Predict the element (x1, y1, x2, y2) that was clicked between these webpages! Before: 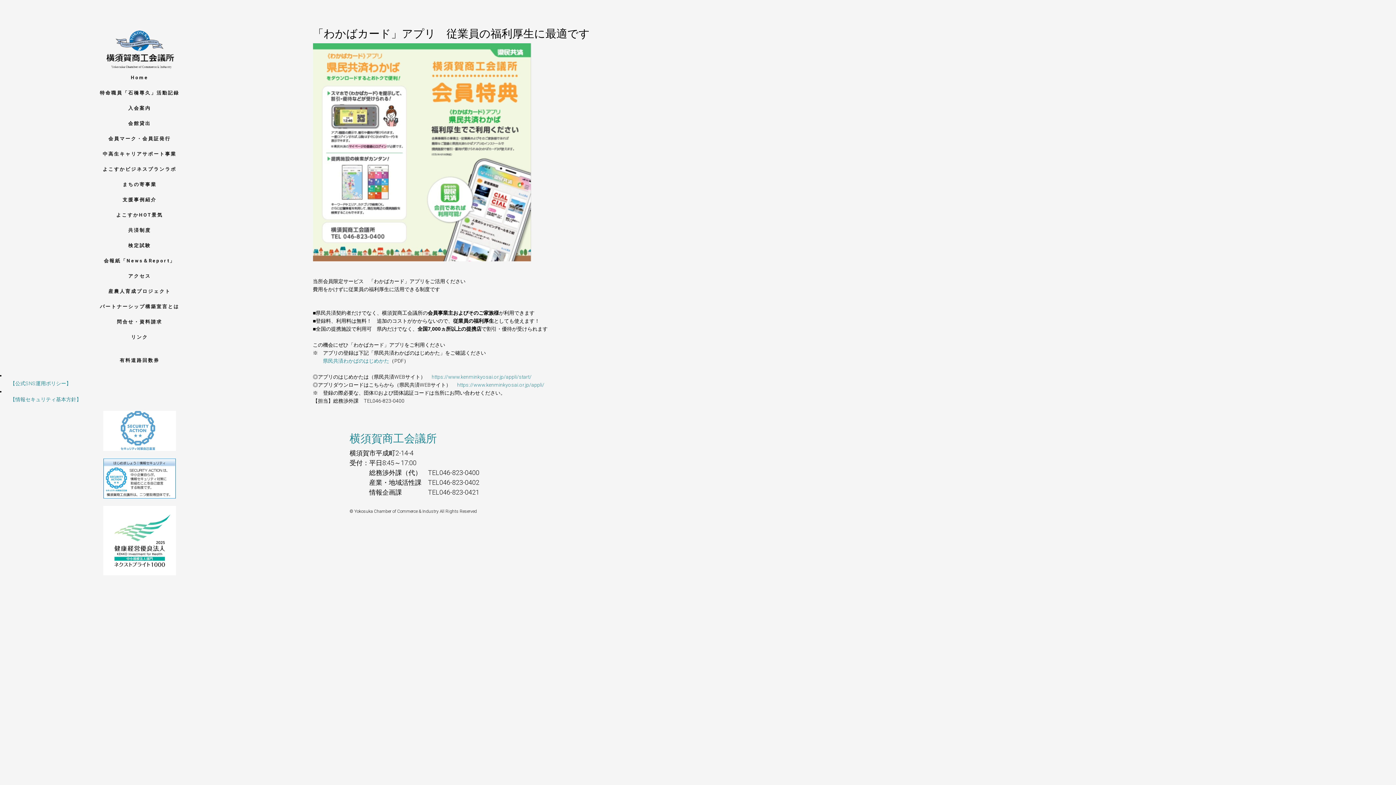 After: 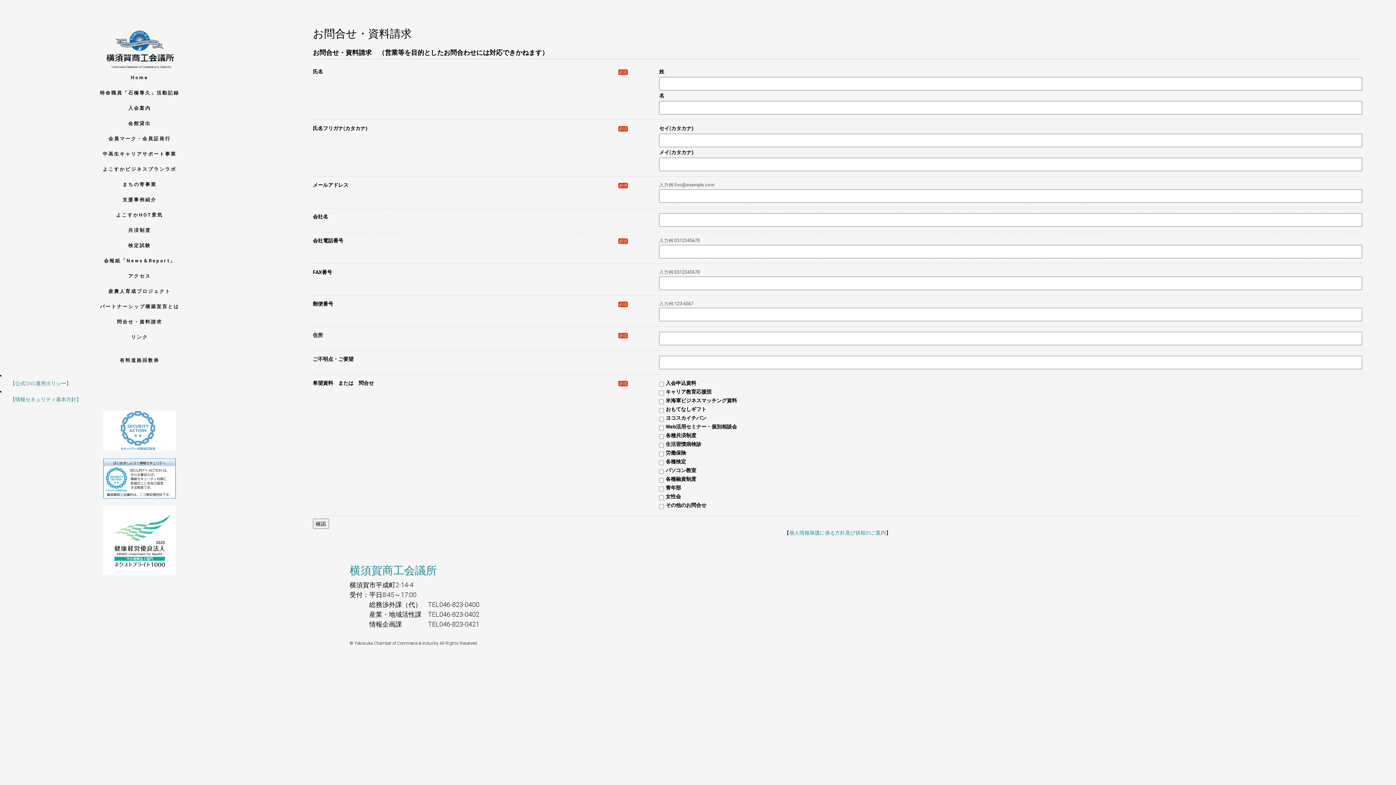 Action: label: 問合せ・資料請求 bbox: (113, 315, 165, 328)